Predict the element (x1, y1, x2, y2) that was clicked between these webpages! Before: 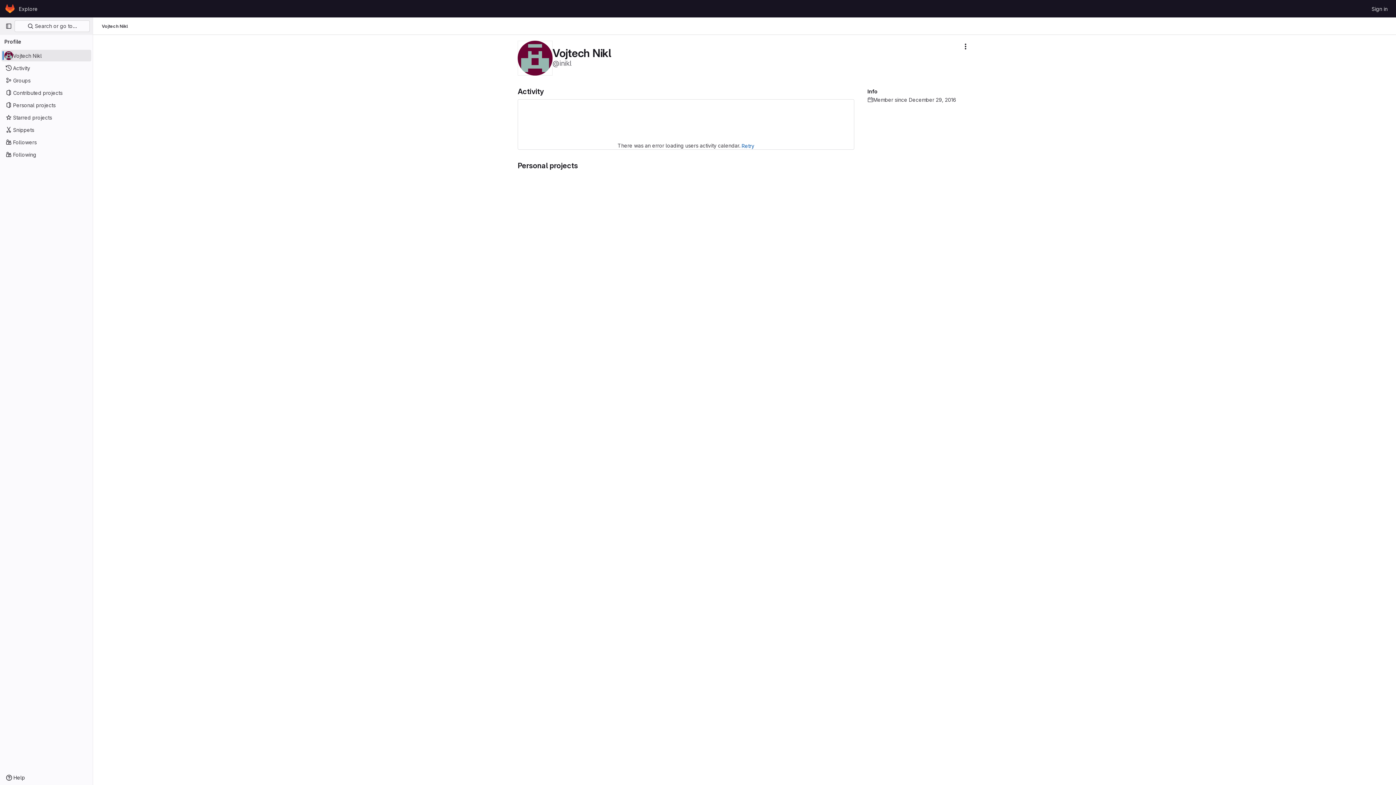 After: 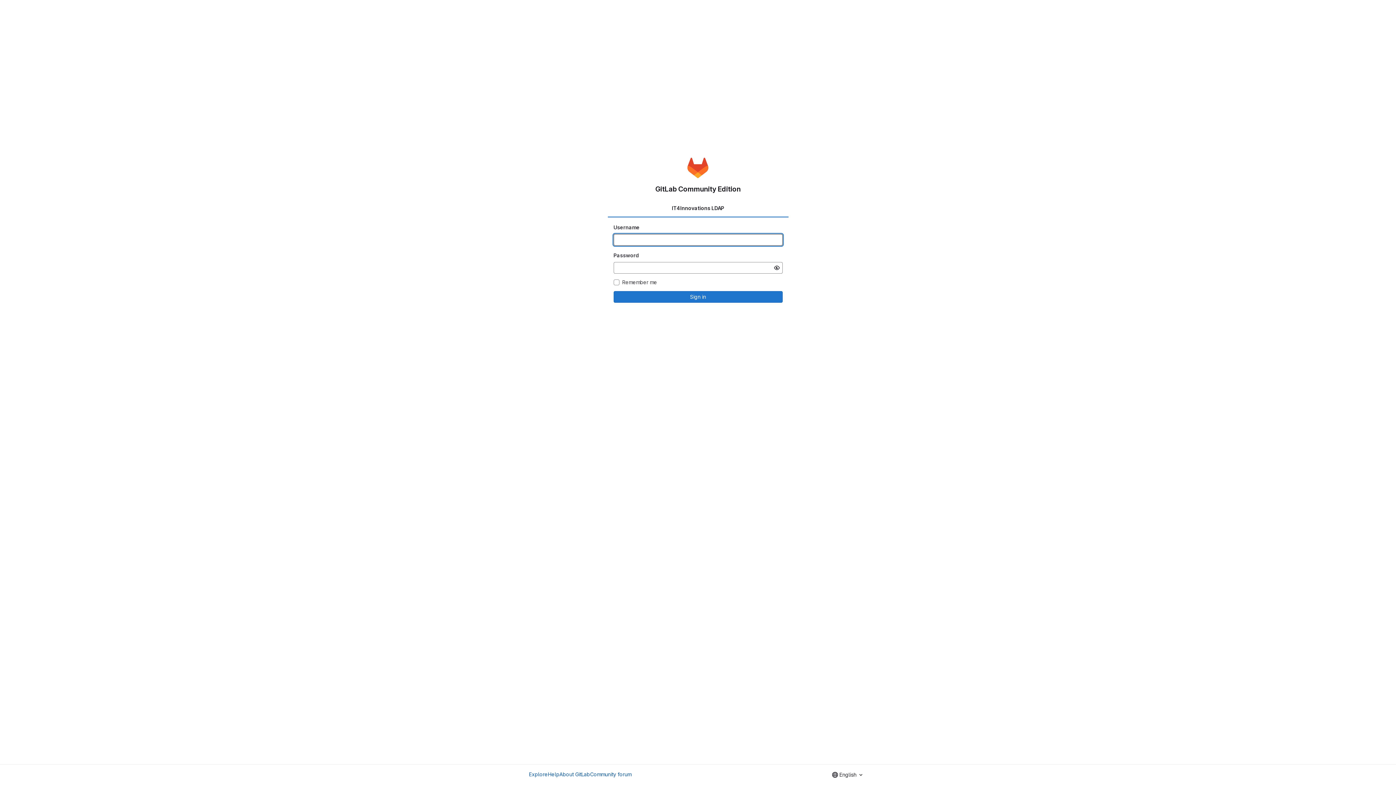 Action: label: Homepage bbox: (4, 2, 16, 14)